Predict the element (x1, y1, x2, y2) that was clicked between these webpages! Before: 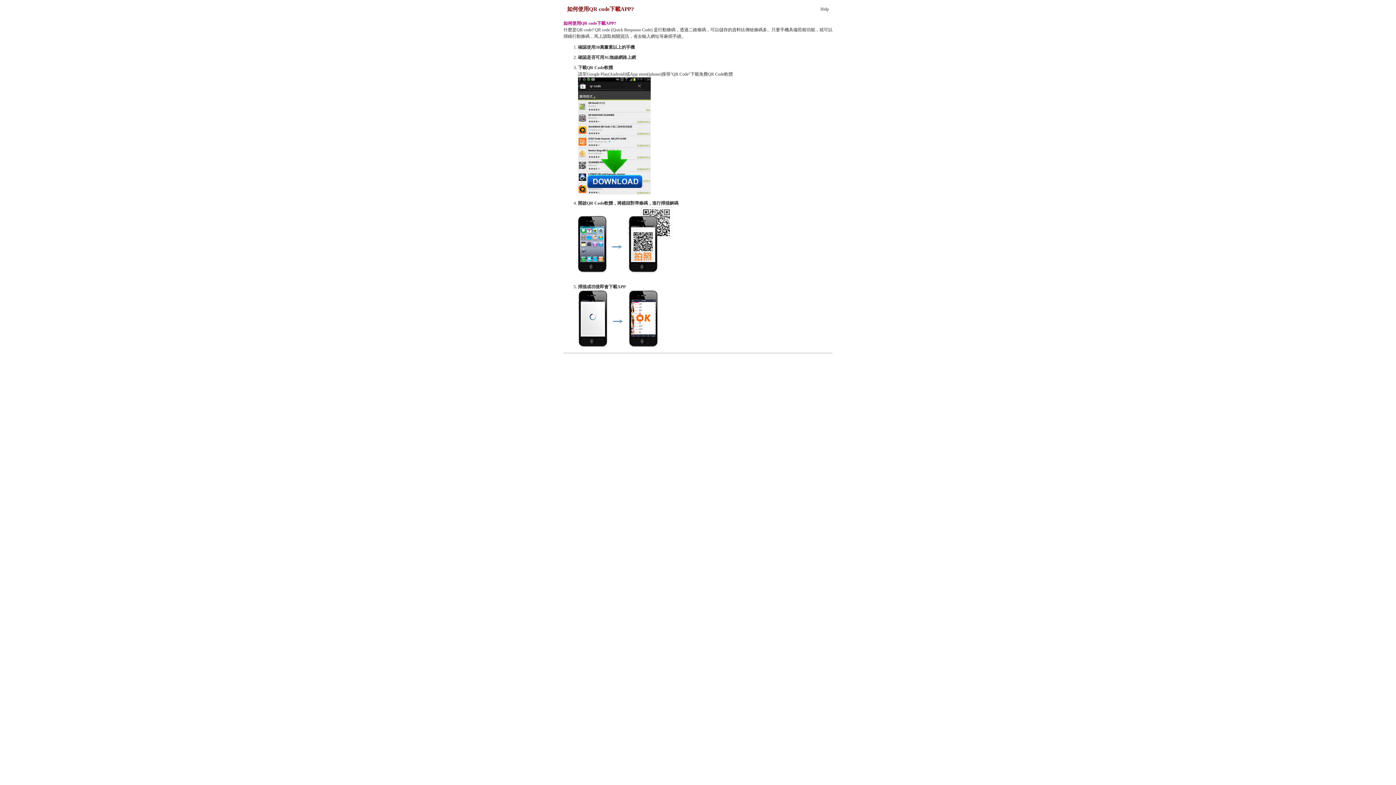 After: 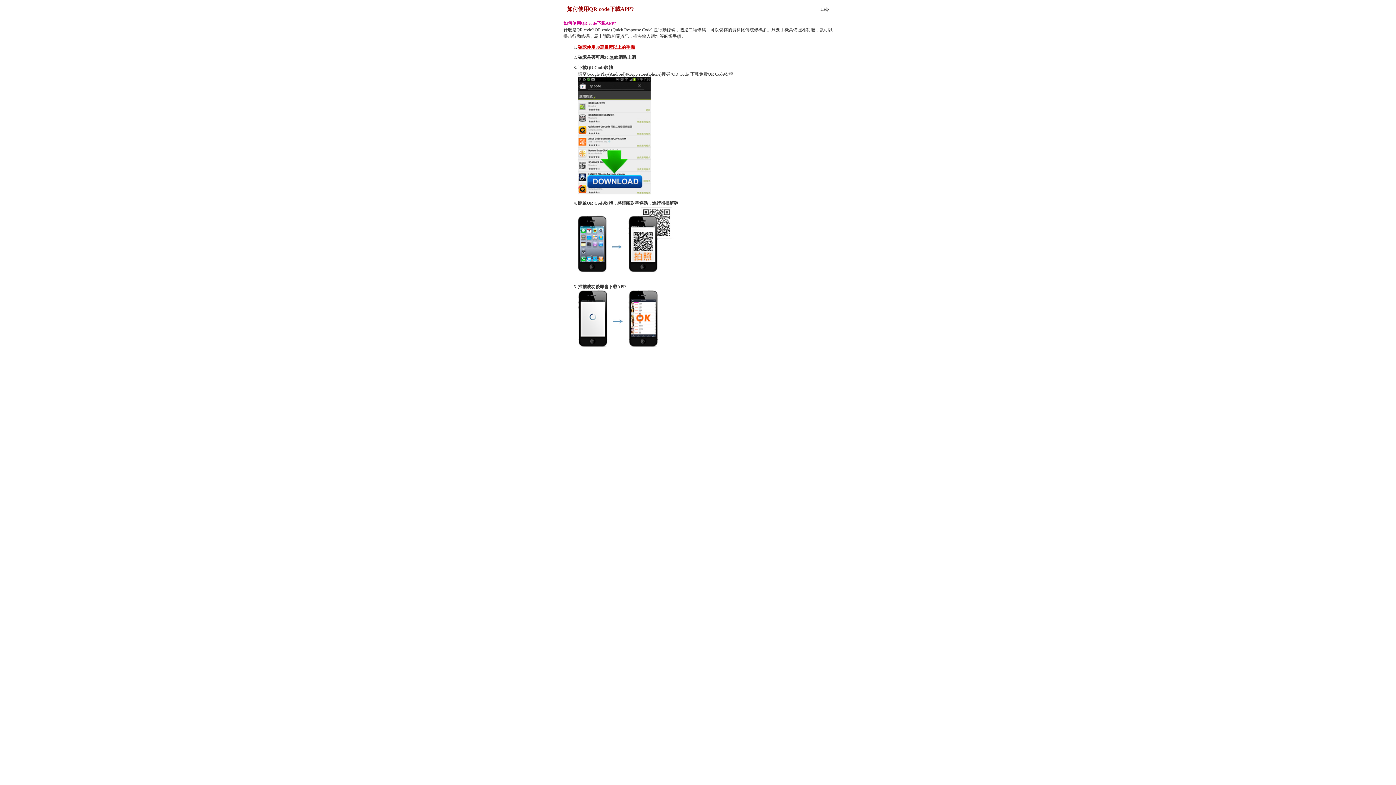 Action: bbox: (578, 44, 634, 49) label: 確認使用30萬畫素以上的手機